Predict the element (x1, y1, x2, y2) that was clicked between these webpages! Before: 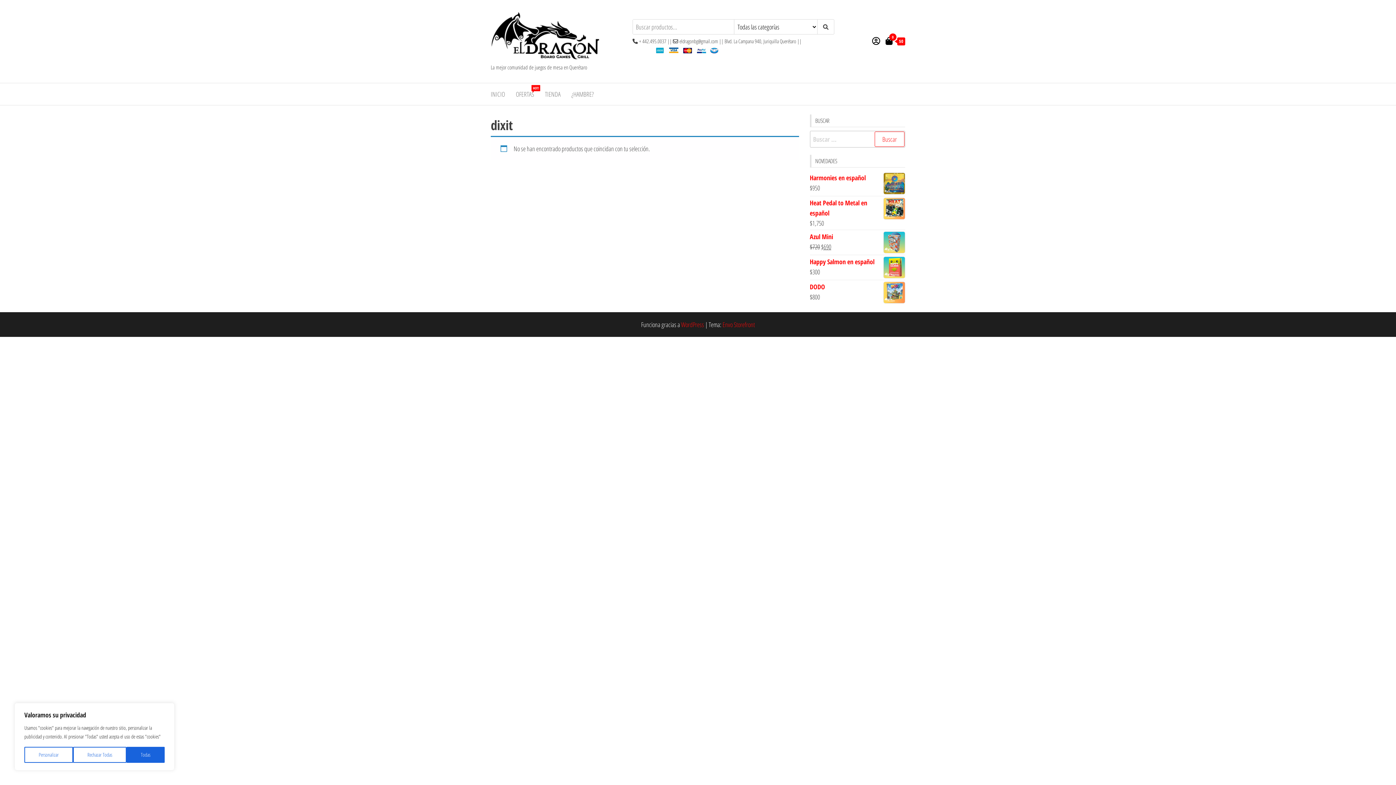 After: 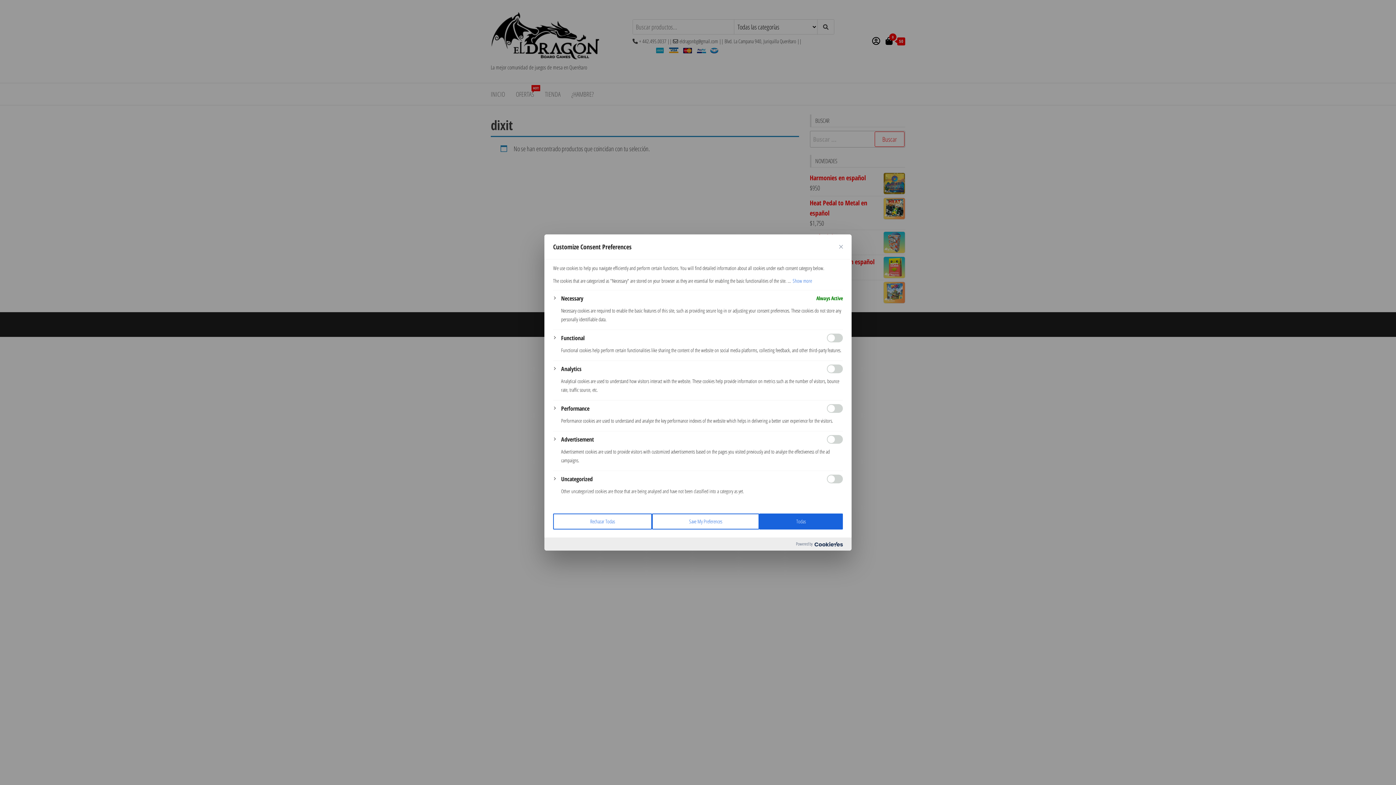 Action: bbox: (24, 747, 73, 763) label: Personalizar